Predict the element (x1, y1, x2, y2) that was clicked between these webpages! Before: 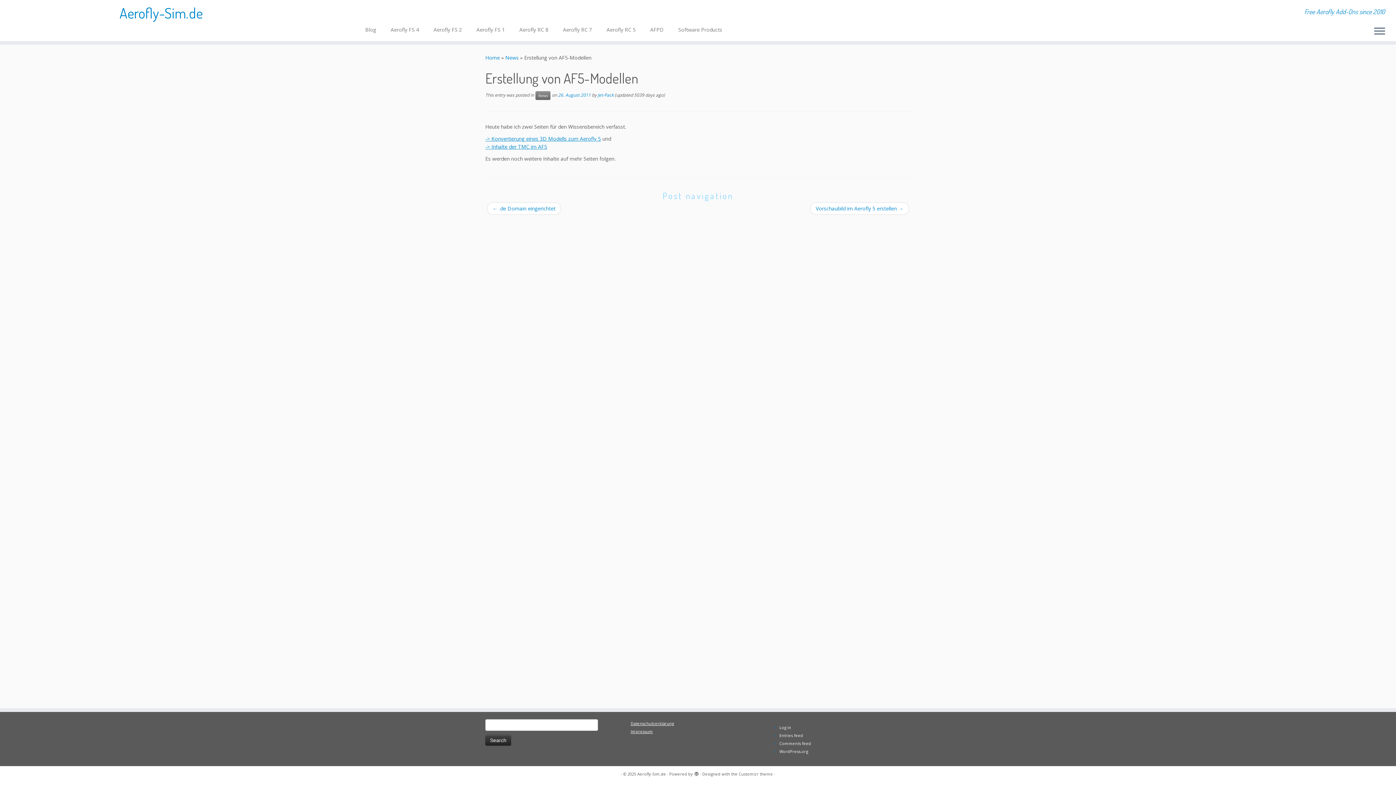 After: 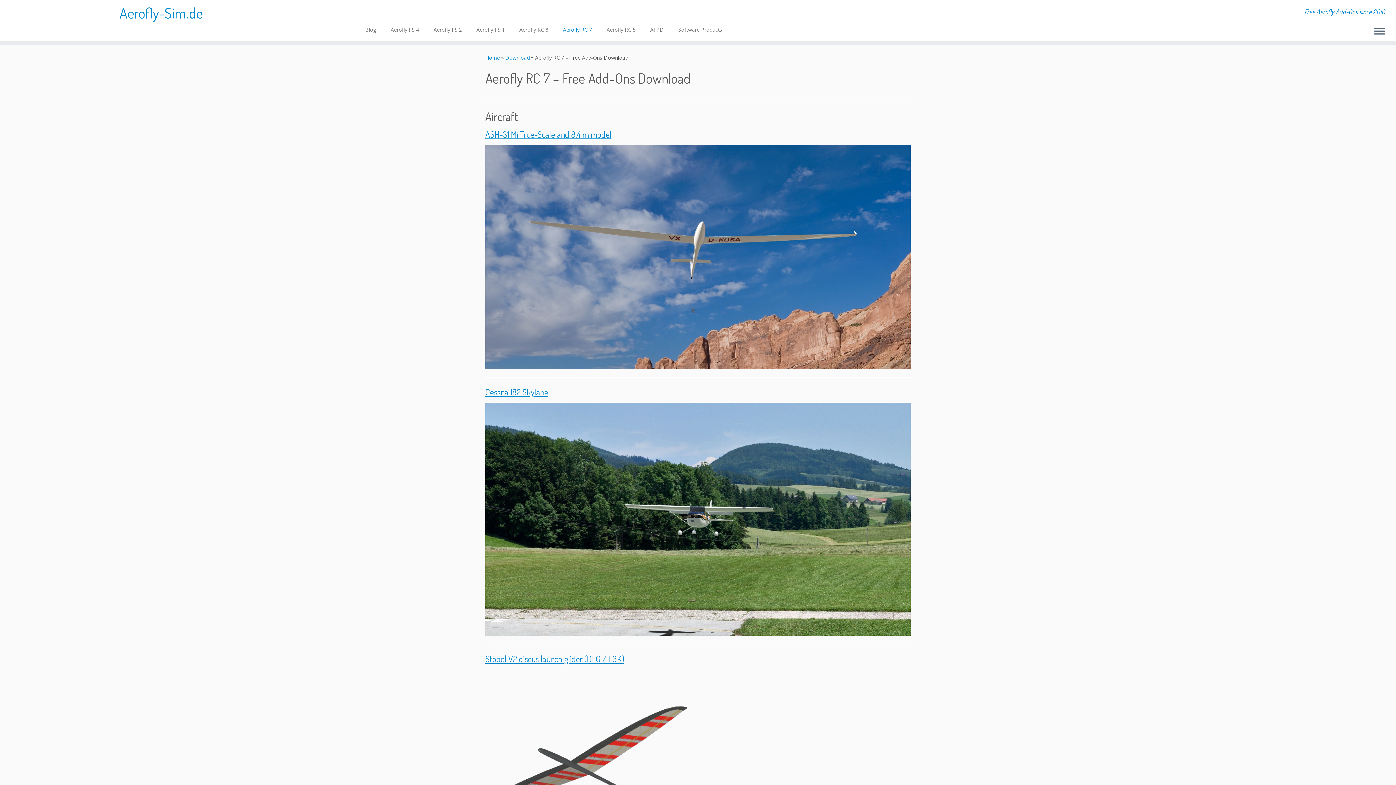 Action: label: Aerofly RC 7 bbox: (555, 24, 599, 35)